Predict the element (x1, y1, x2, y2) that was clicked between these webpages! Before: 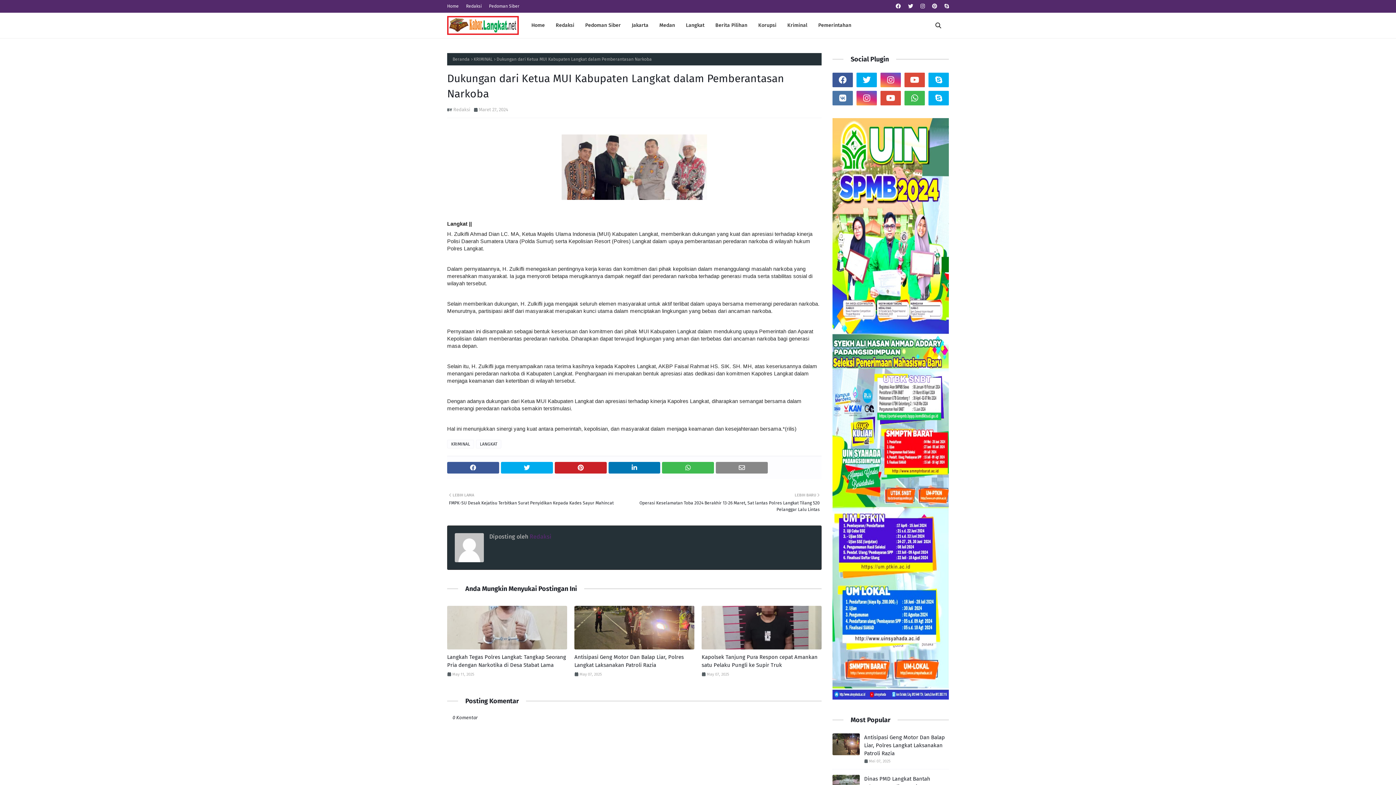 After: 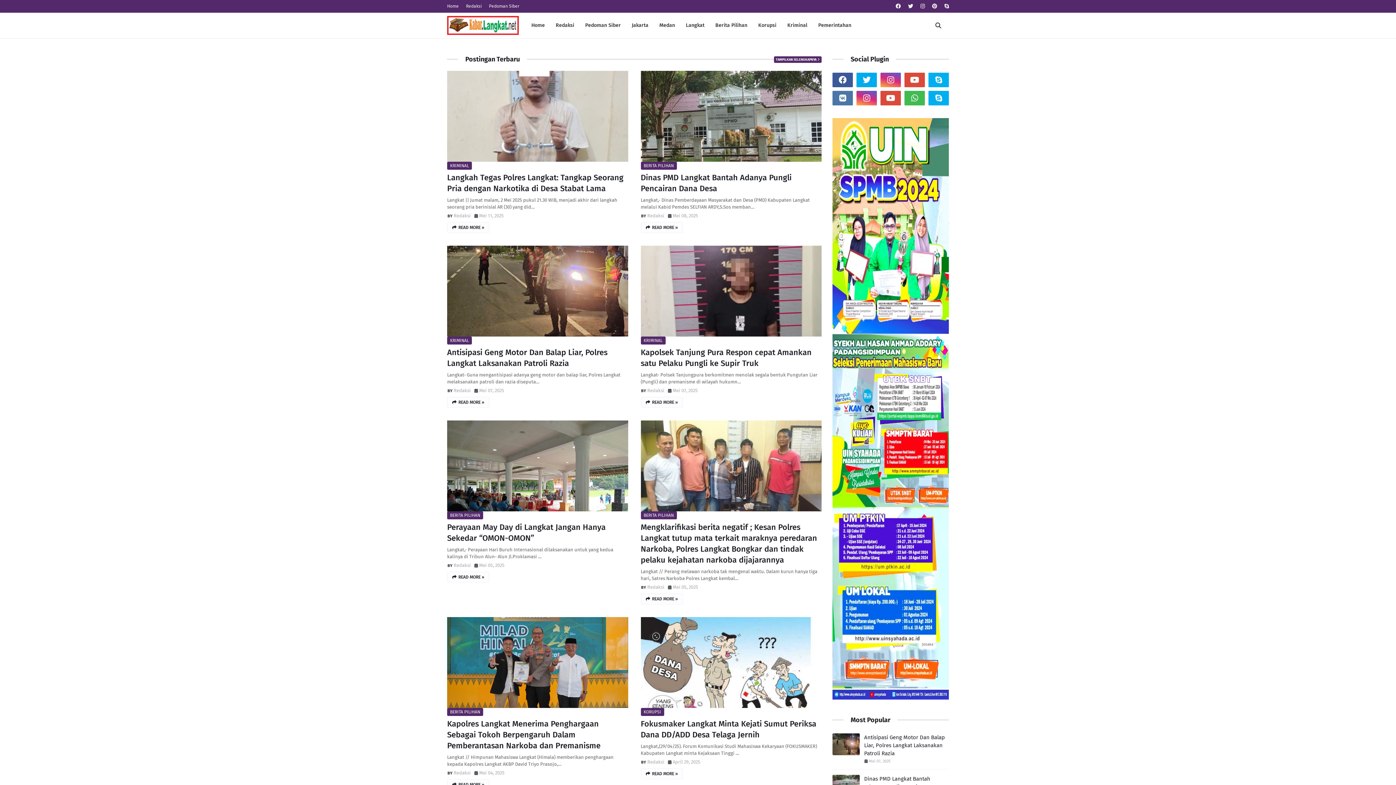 Action: bbox: (447, 0, 460, 12) label: Home